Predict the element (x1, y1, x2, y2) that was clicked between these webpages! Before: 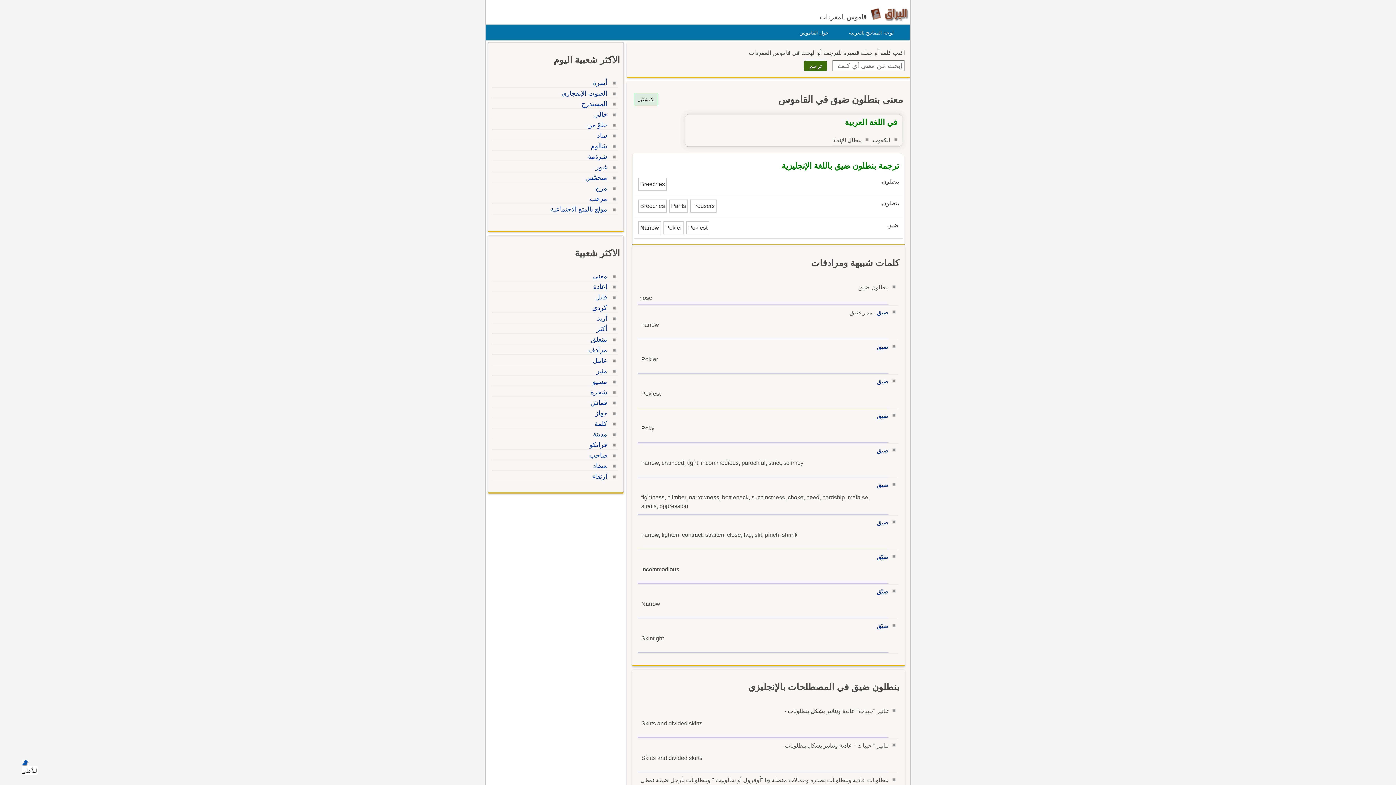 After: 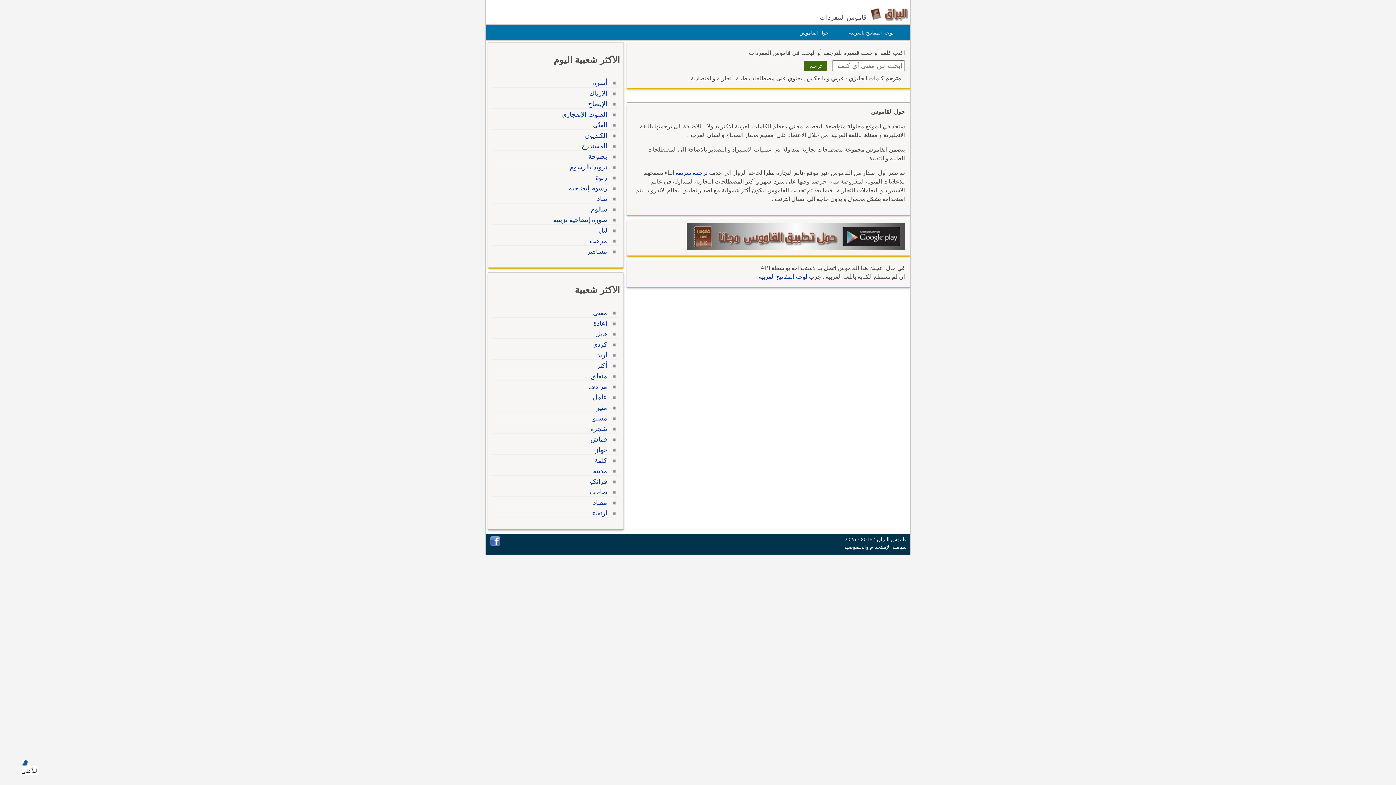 Action: bbox: (868, 7, 910, 20)